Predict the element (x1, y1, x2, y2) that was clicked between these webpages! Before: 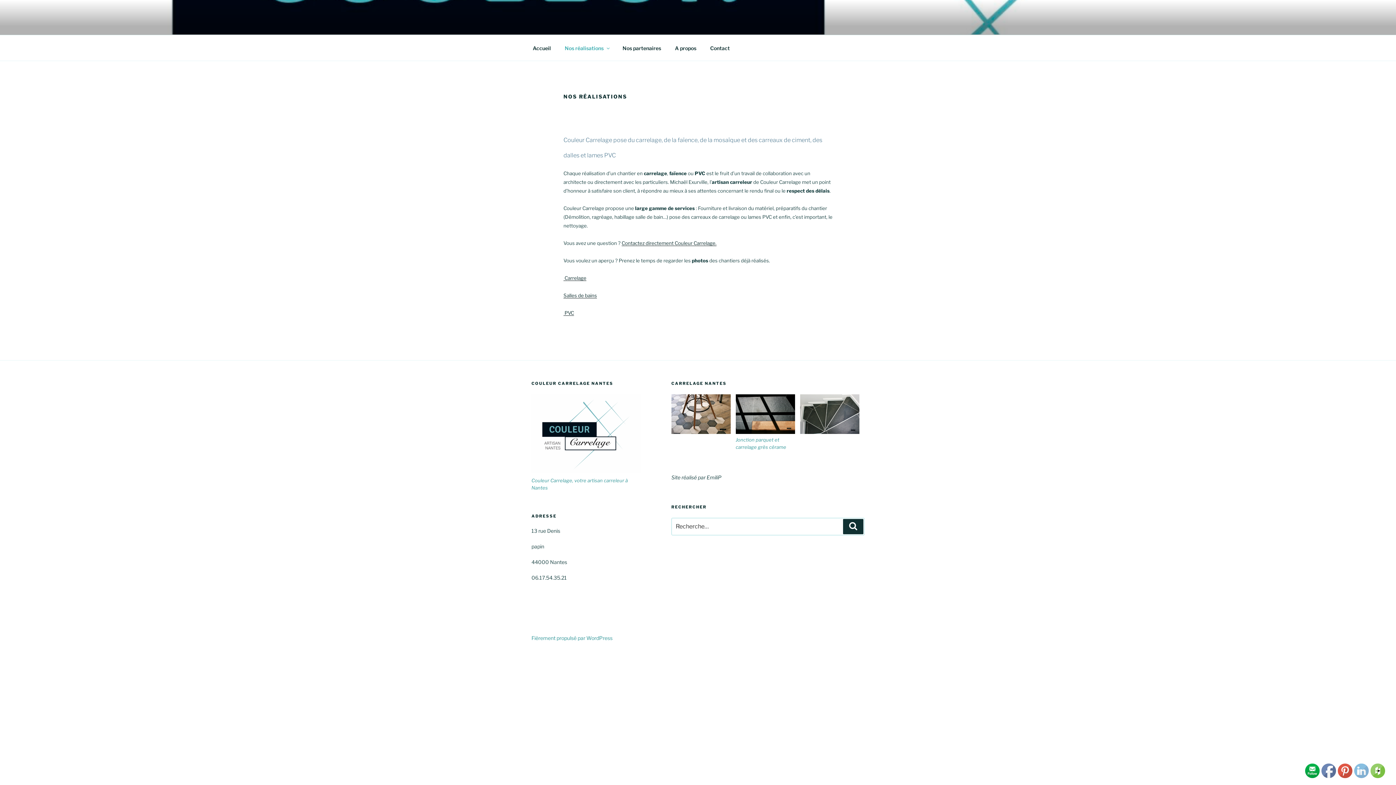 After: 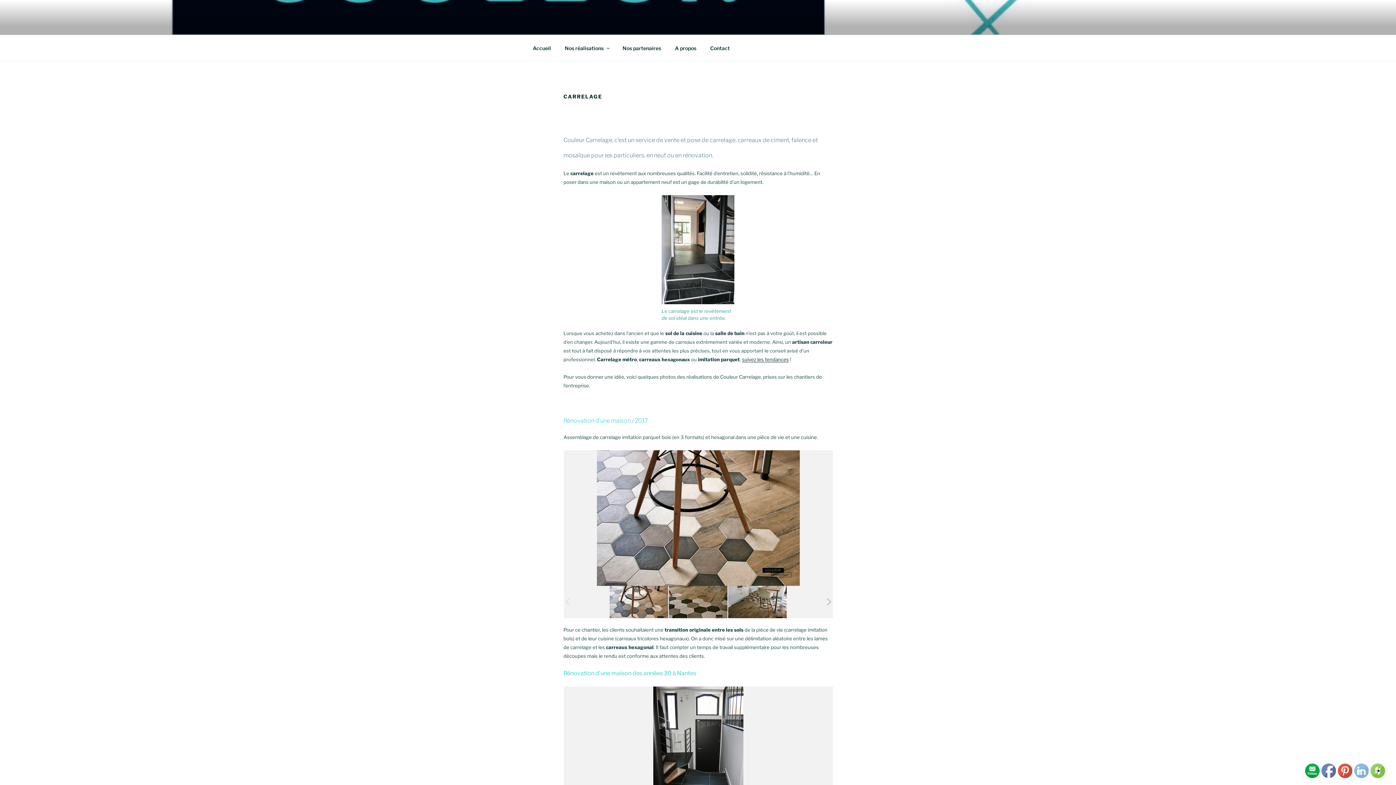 Action: bbox: (563, 275, 586, 281) label:  Carrelage